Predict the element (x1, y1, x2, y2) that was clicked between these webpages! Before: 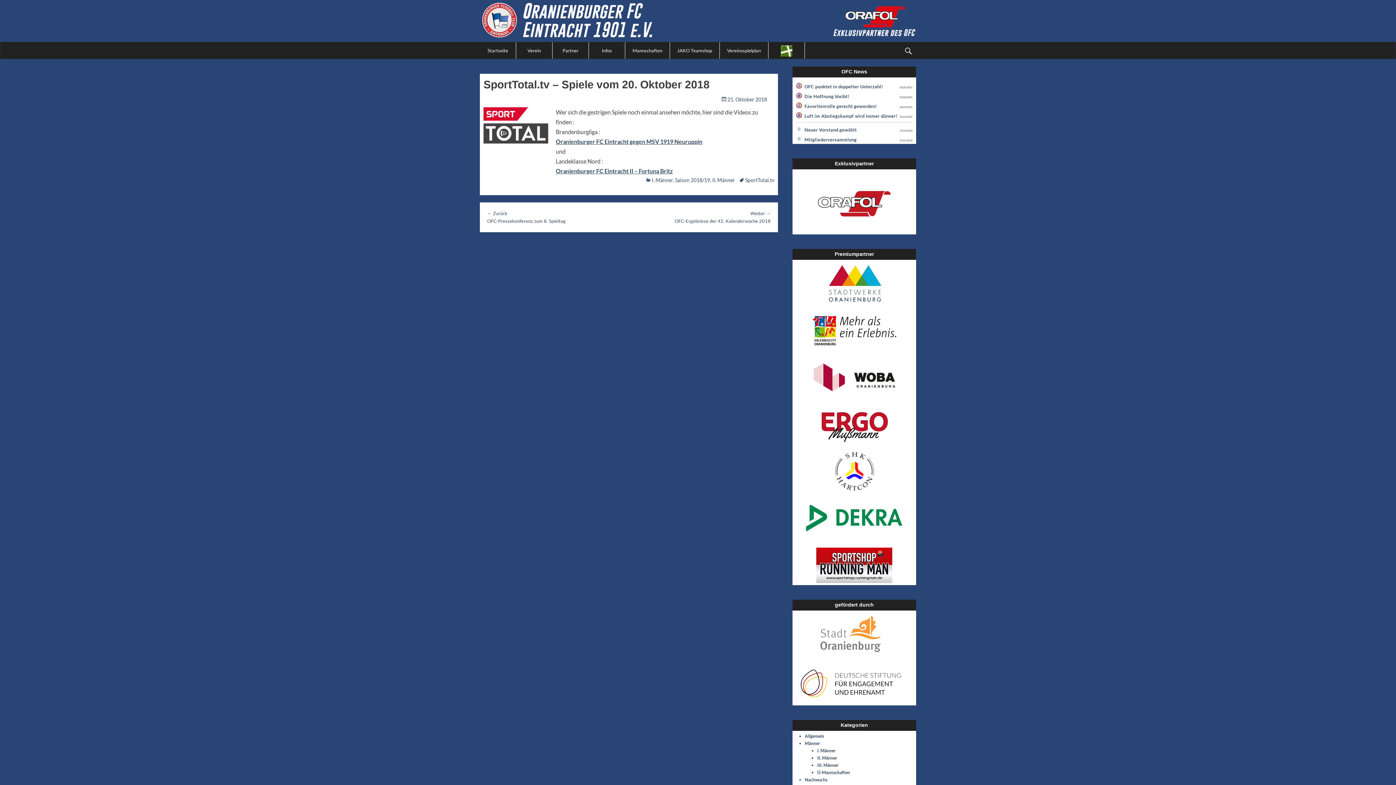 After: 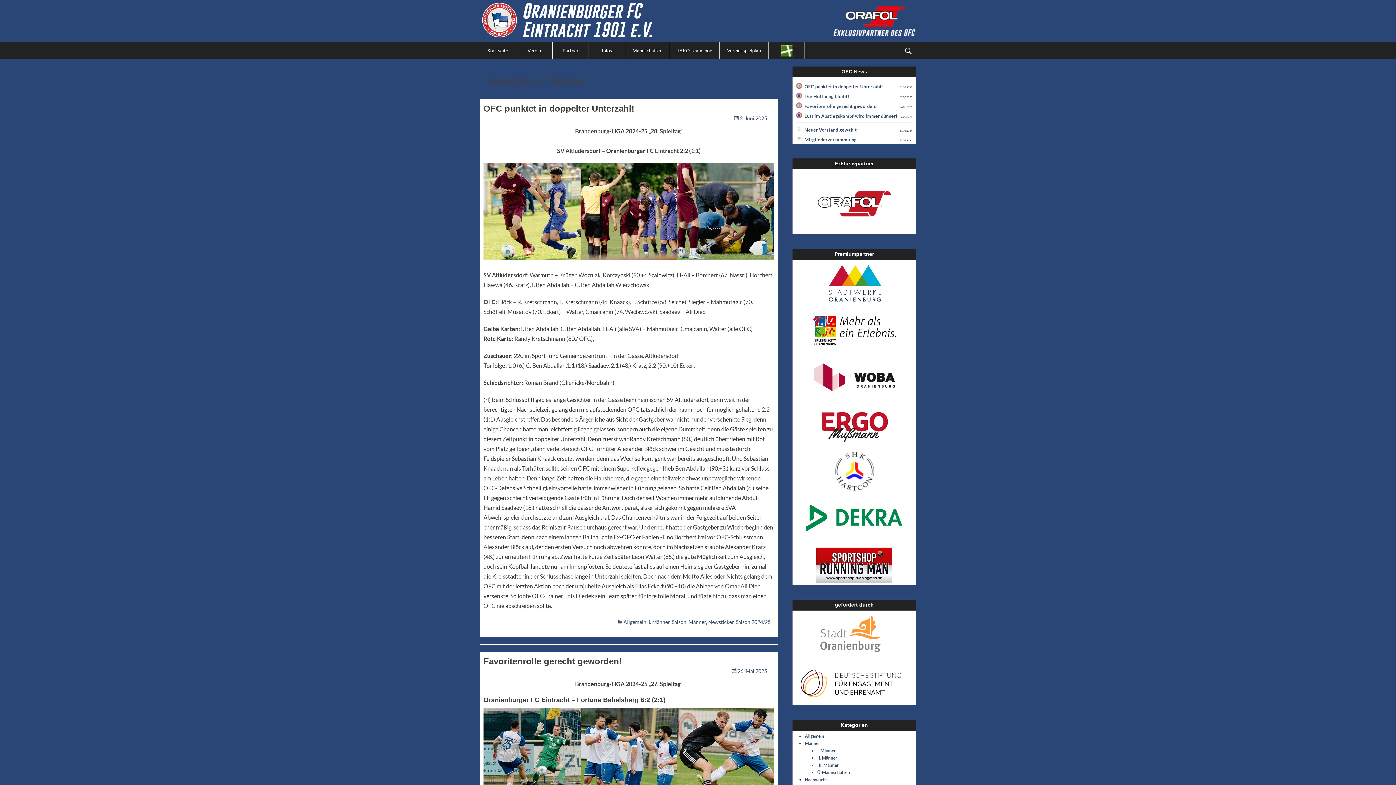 Action: bbox: (817, 748, 836, 753) label: I. Männer